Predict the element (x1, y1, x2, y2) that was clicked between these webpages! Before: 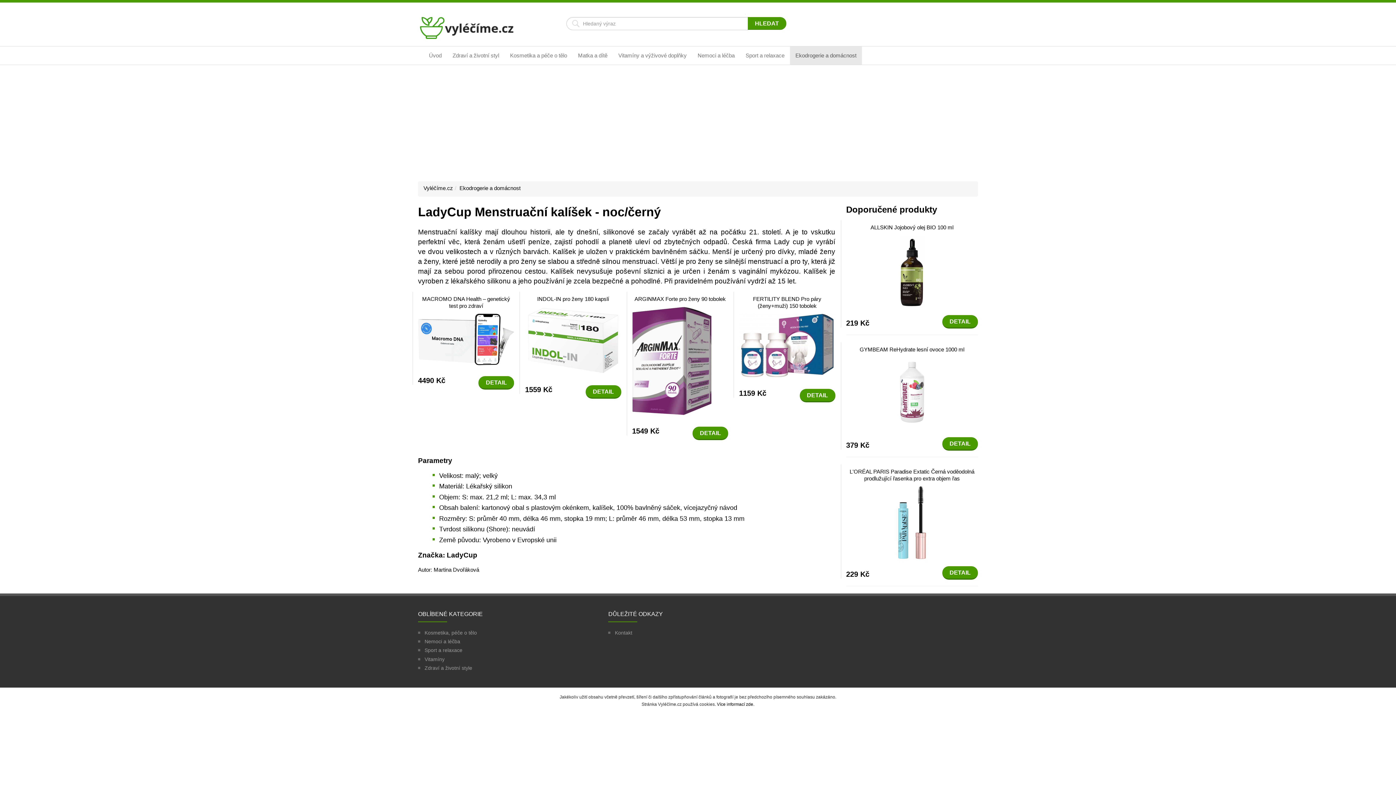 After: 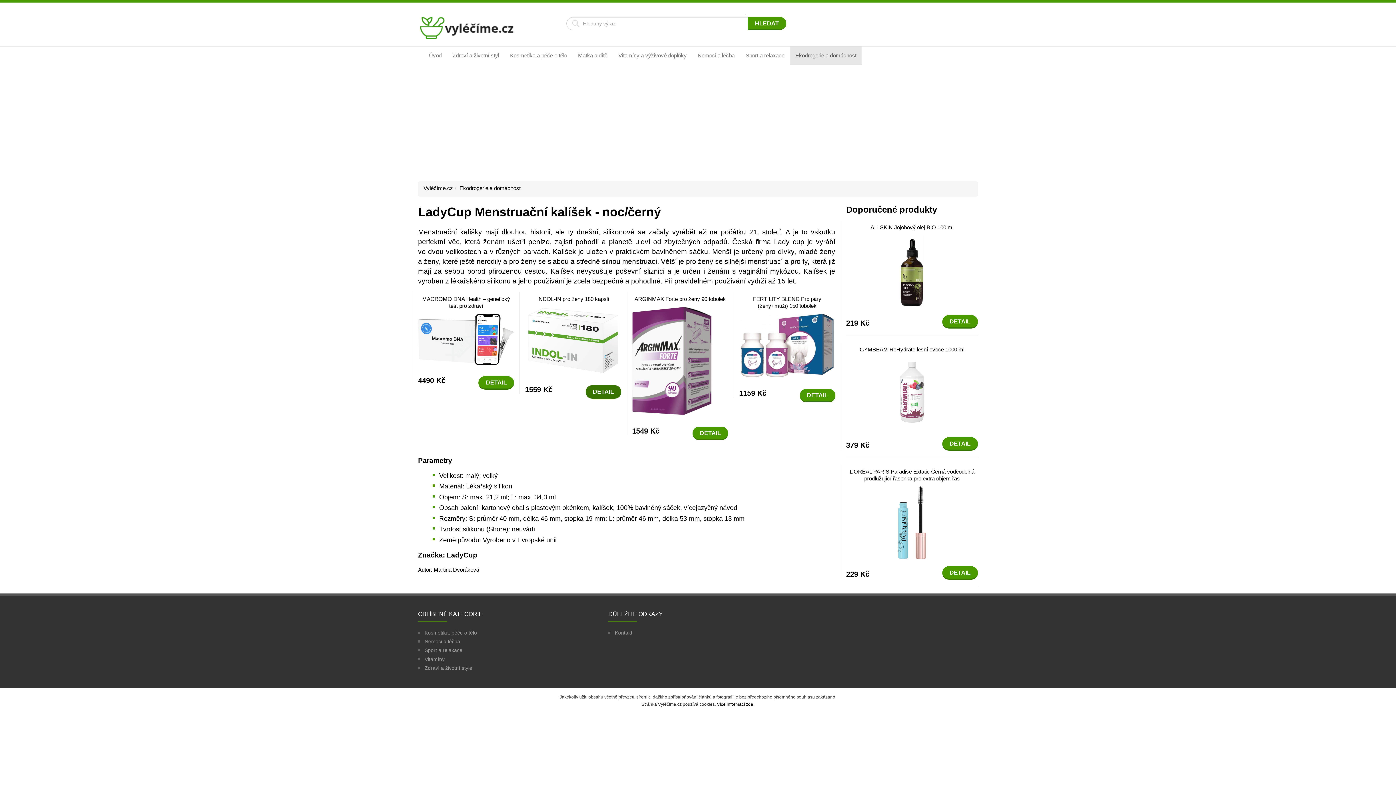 Action: label: DETAIL bbox: (585, 385, 621, 398)